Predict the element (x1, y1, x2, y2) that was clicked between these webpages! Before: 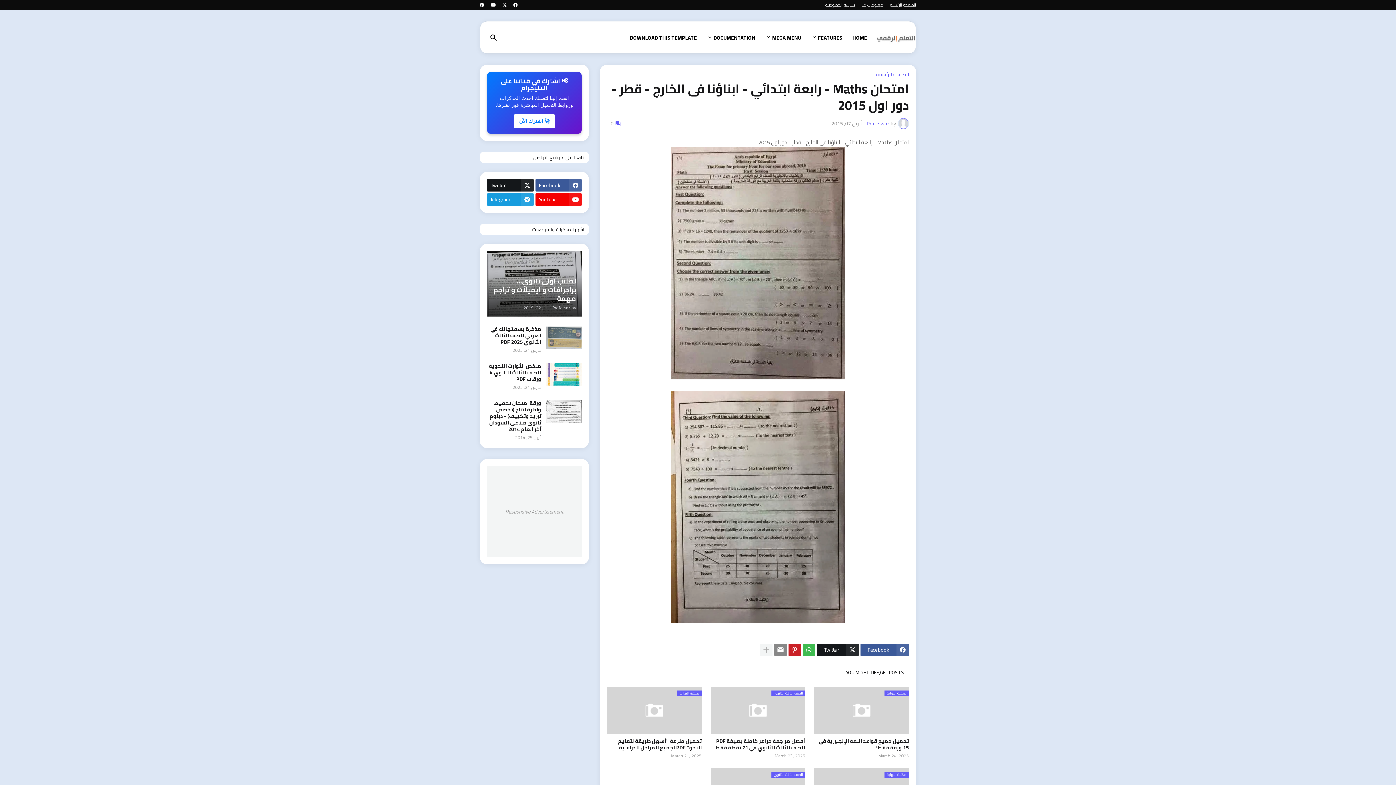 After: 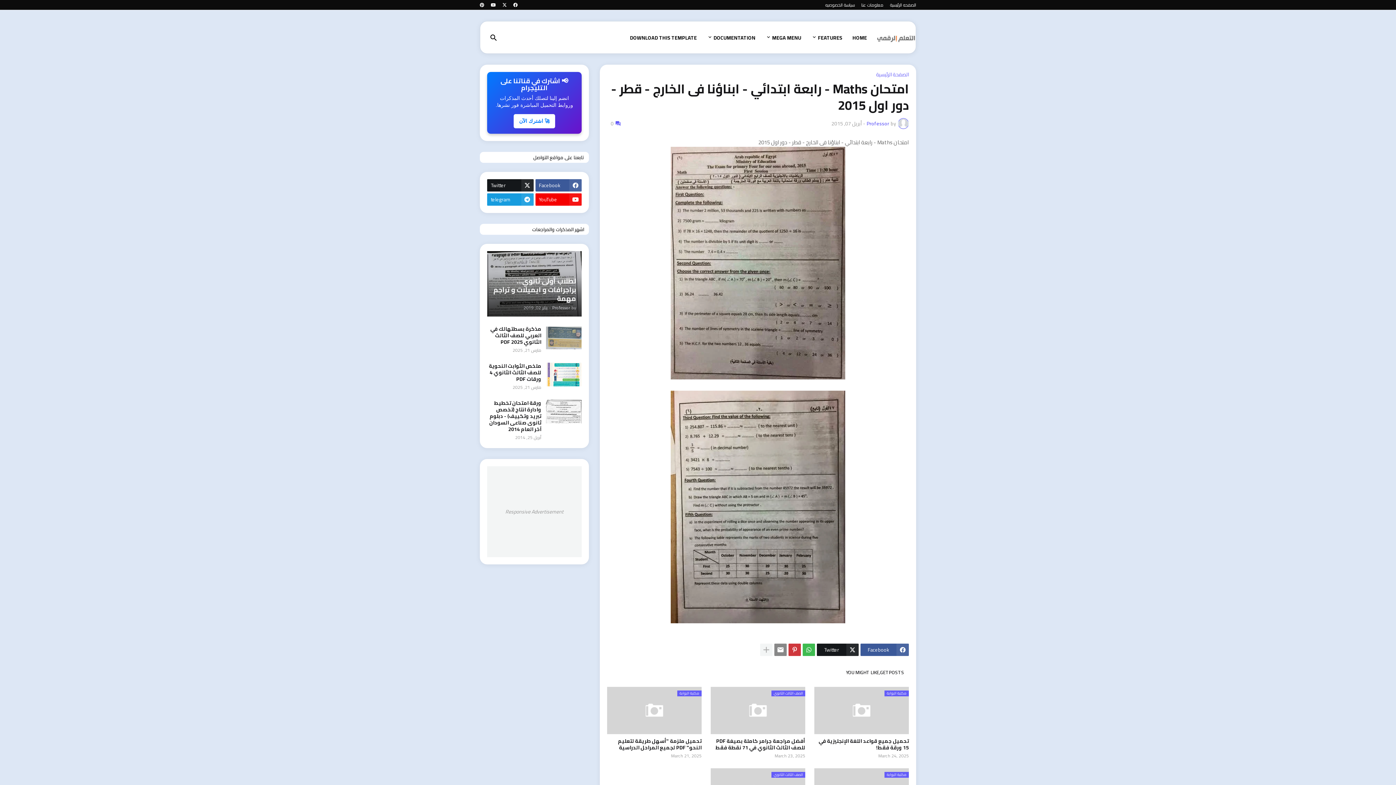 Action: bbox: (788, 644, 801, 656)